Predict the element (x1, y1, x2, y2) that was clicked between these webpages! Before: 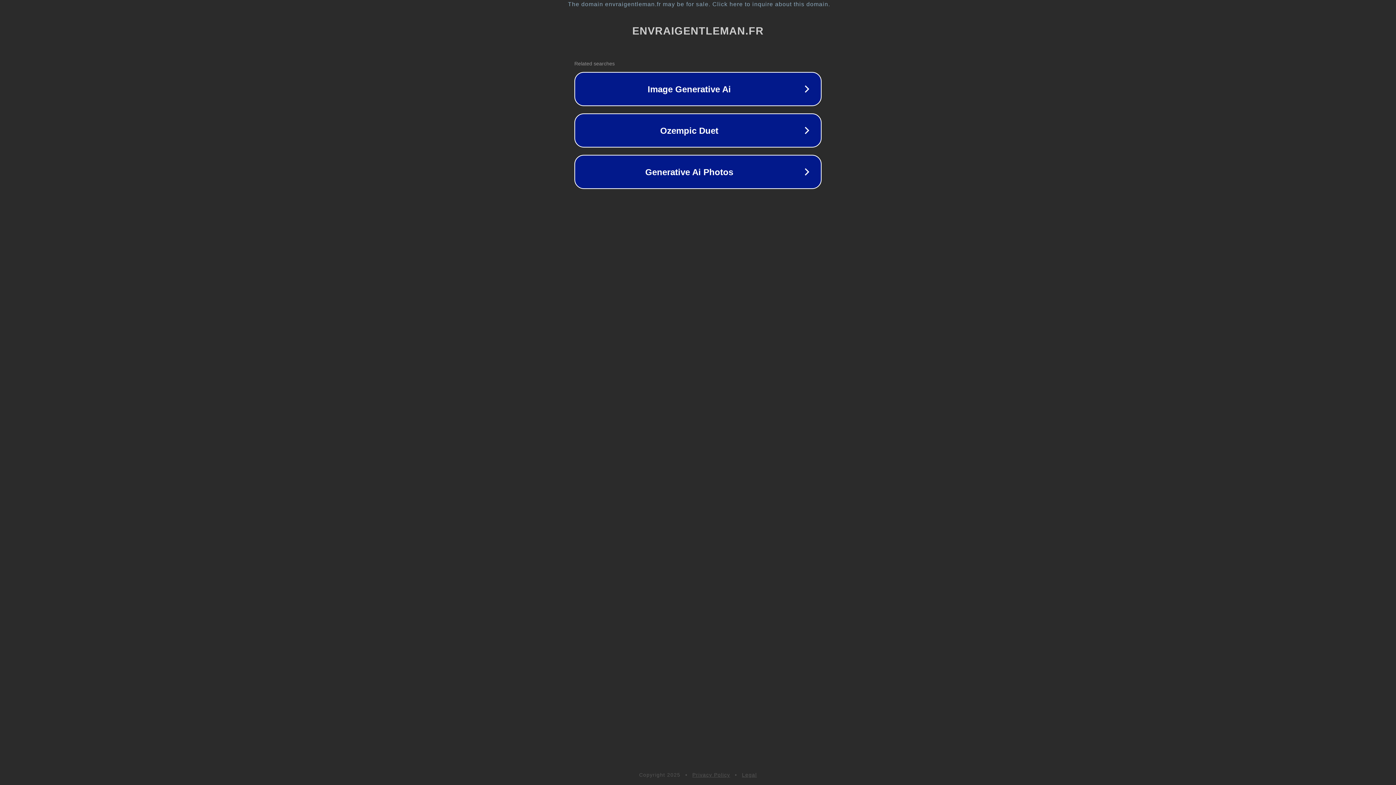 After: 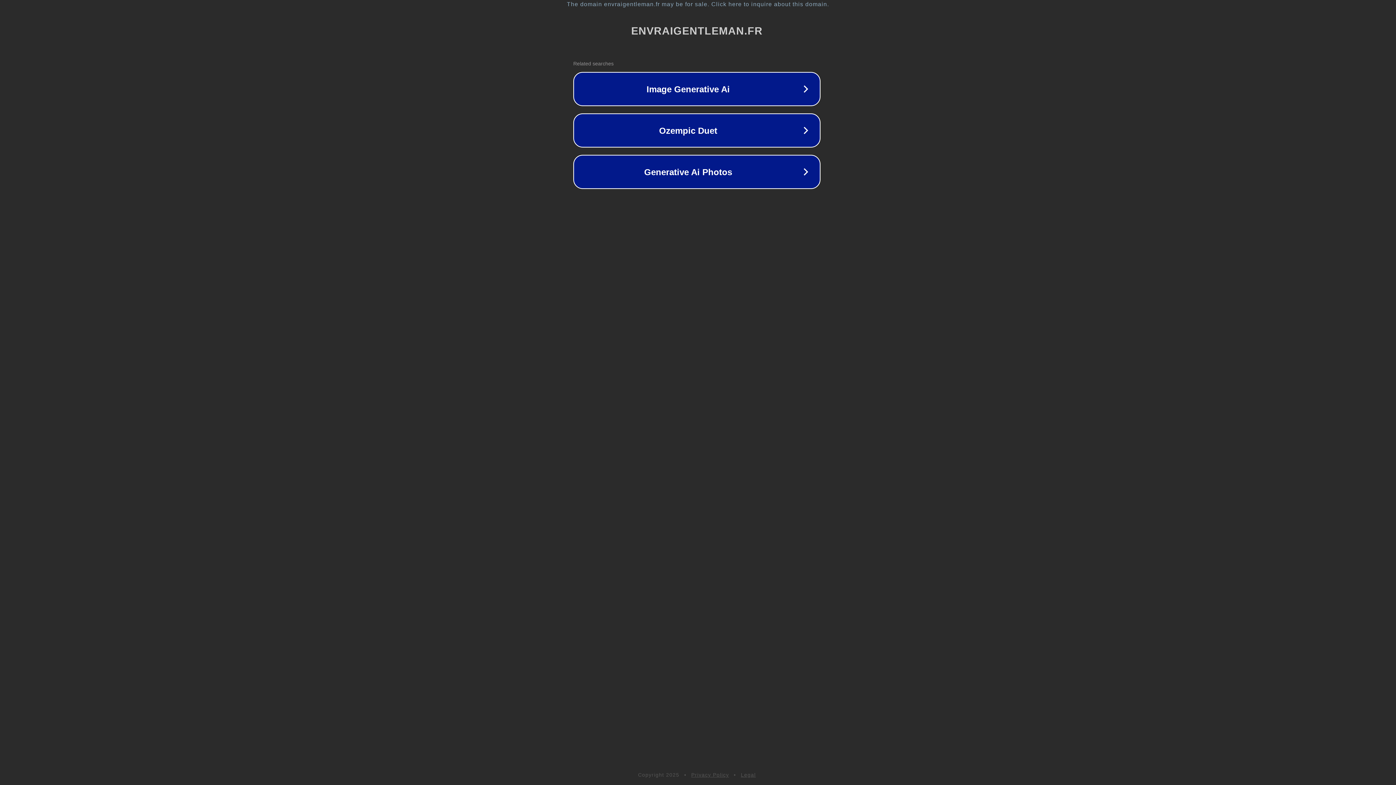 Action: label: The domain envraigentleman.fr may be for sale. Click here to inquire about this domain. bbox: (1, 1, 1397, 7)